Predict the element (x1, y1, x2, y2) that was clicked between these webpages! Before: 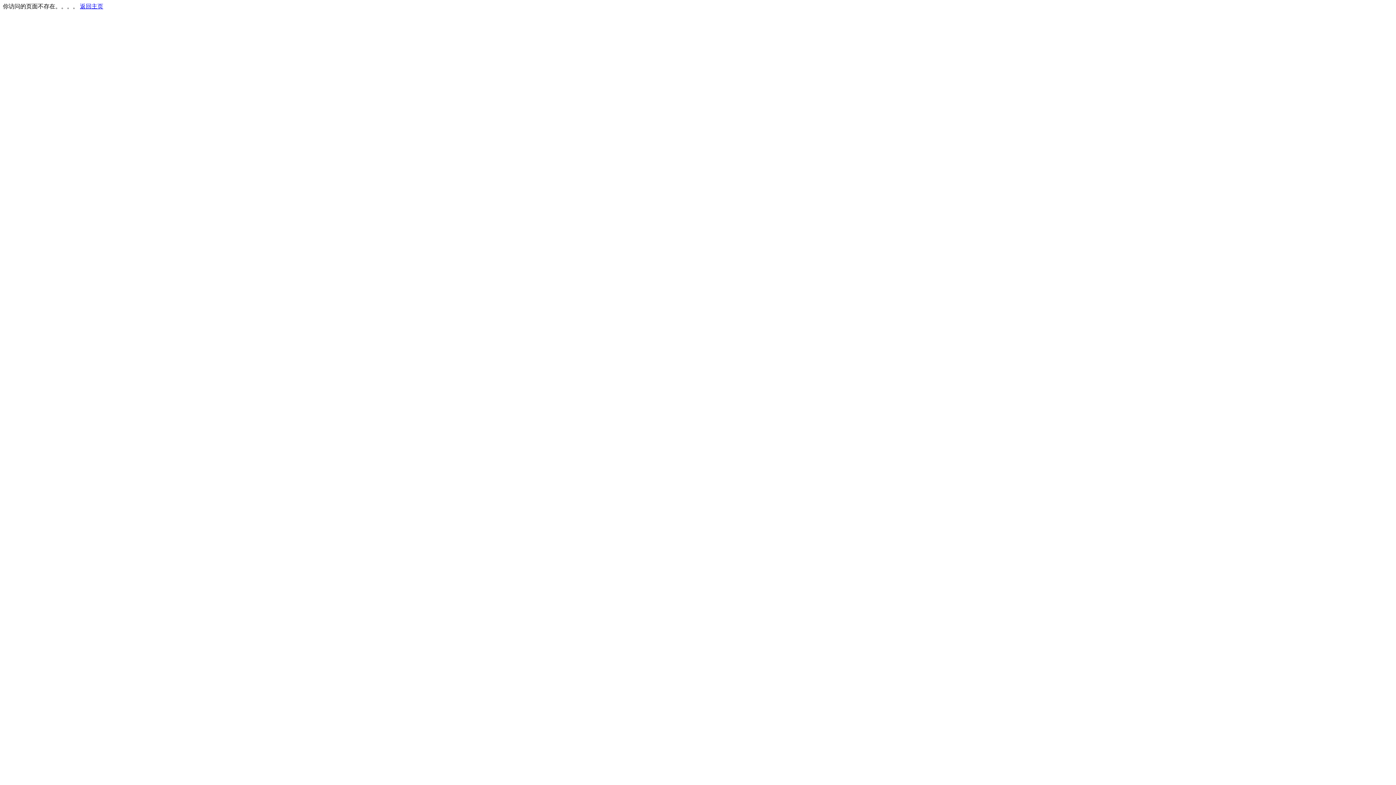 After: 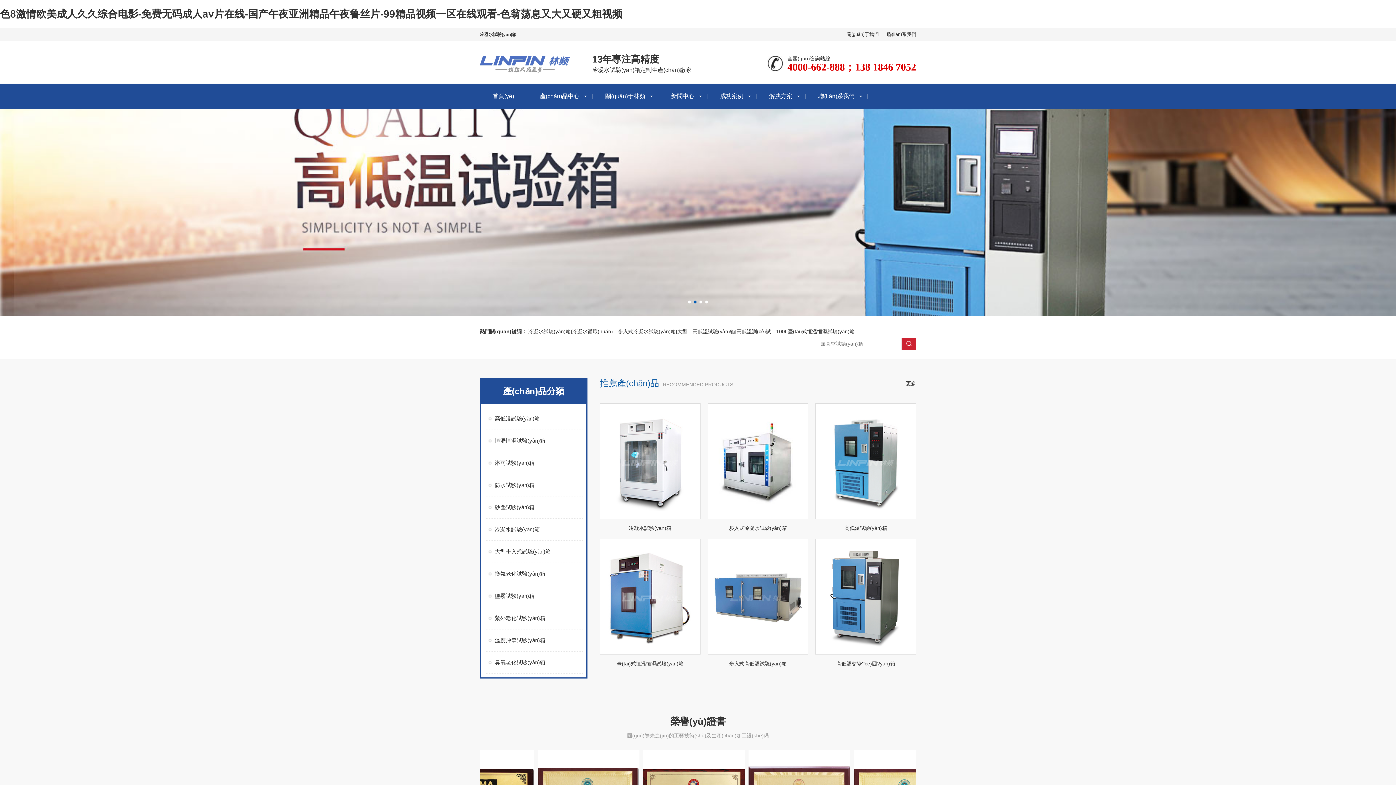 Action: label: 返回主页 bbox: (80, 3, 103, 9)